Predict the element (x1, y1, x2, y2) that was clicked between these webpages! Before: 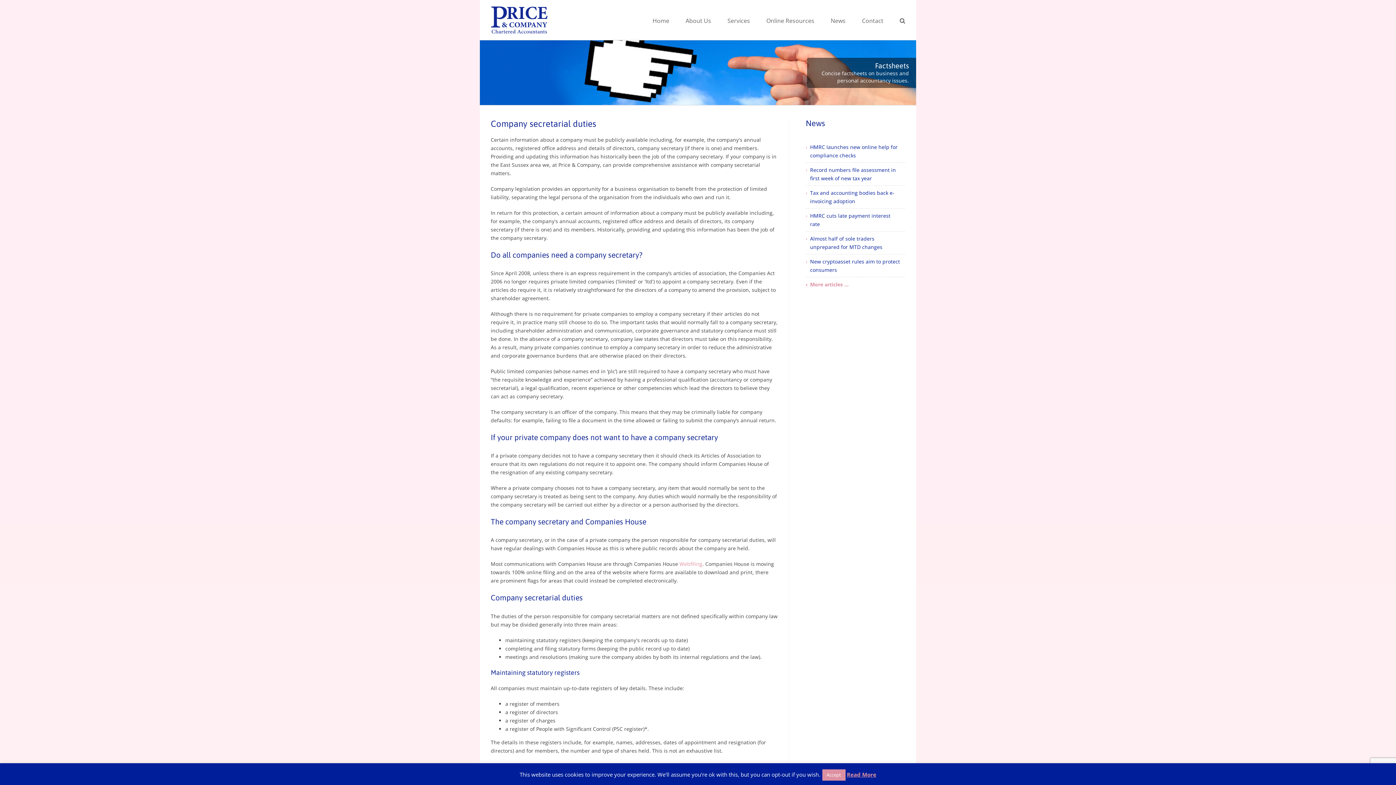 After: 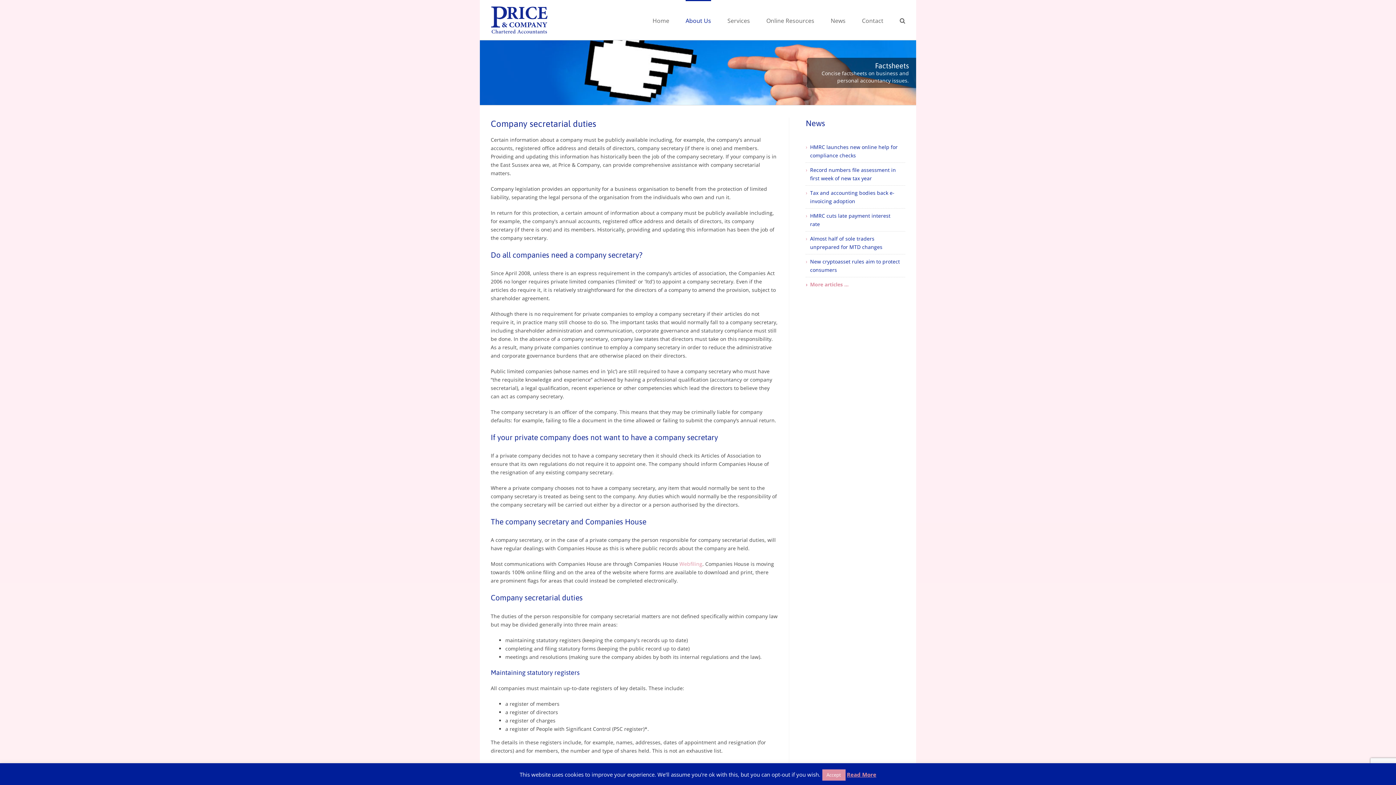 Action: label: About Us bbox: (685, 0, 711, 40)